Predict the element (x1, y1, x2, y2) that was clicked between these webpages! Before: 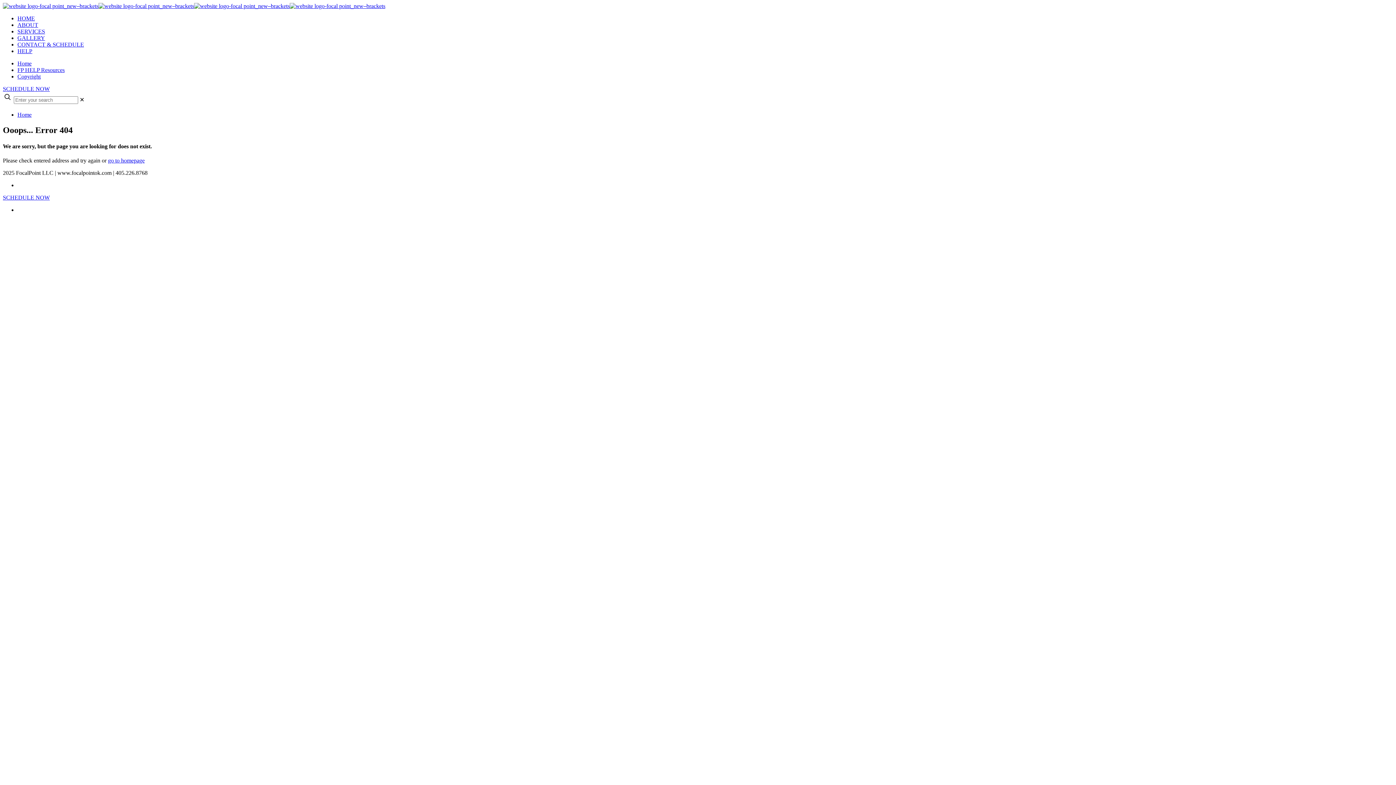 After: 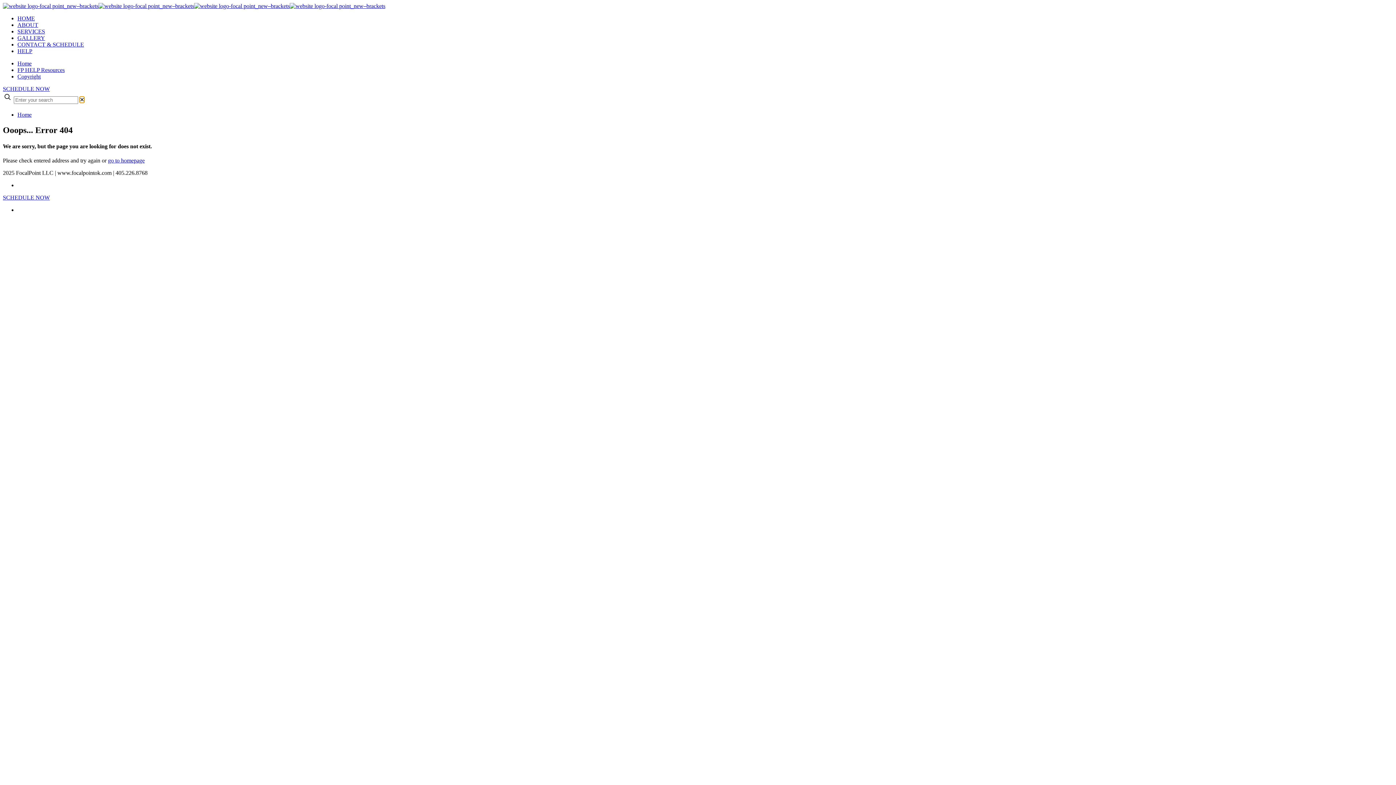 Action: bbox: (79, 96, 84, 102) label: ✕